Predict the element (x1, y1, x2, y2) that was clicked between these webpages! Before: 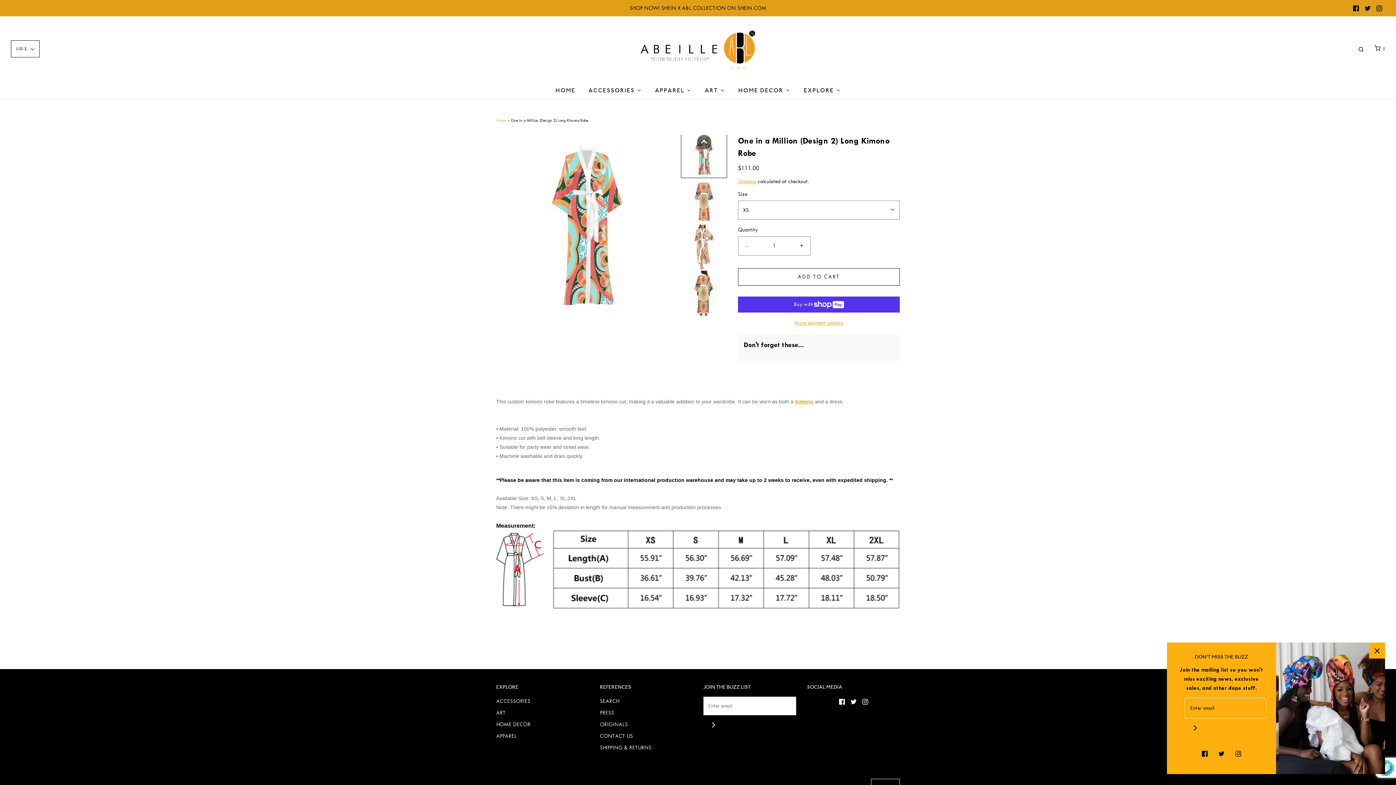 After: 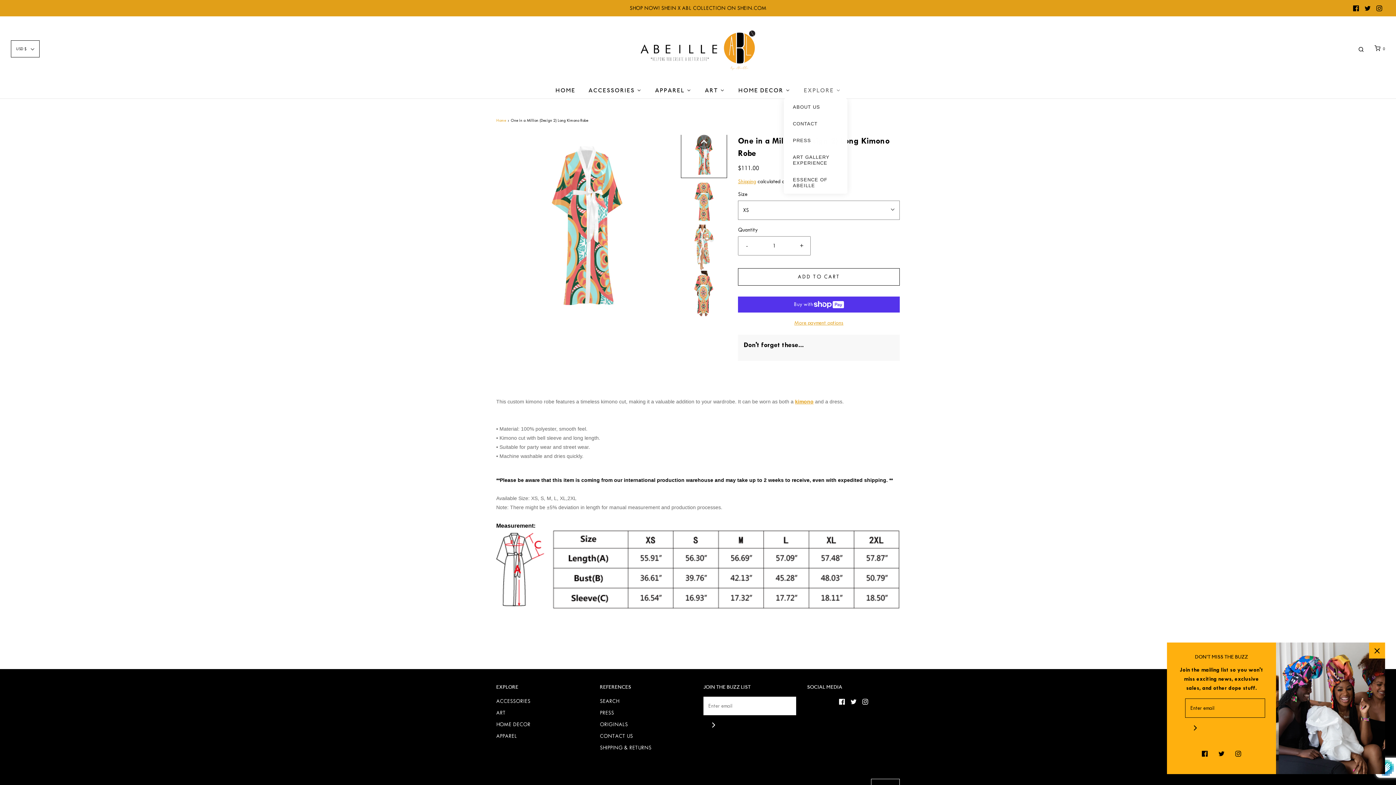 Action: label: EXPLORE bbox: (802, 81, 842, 98)